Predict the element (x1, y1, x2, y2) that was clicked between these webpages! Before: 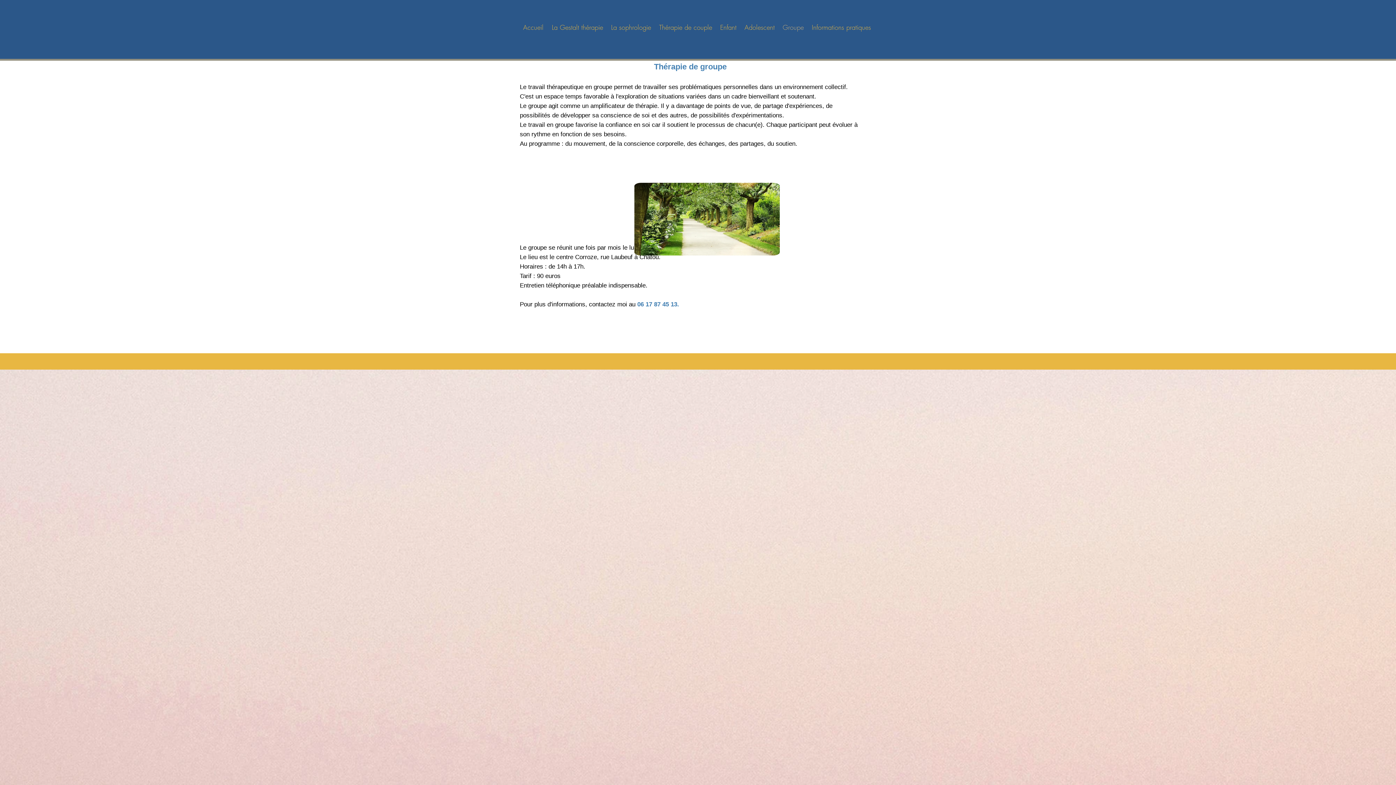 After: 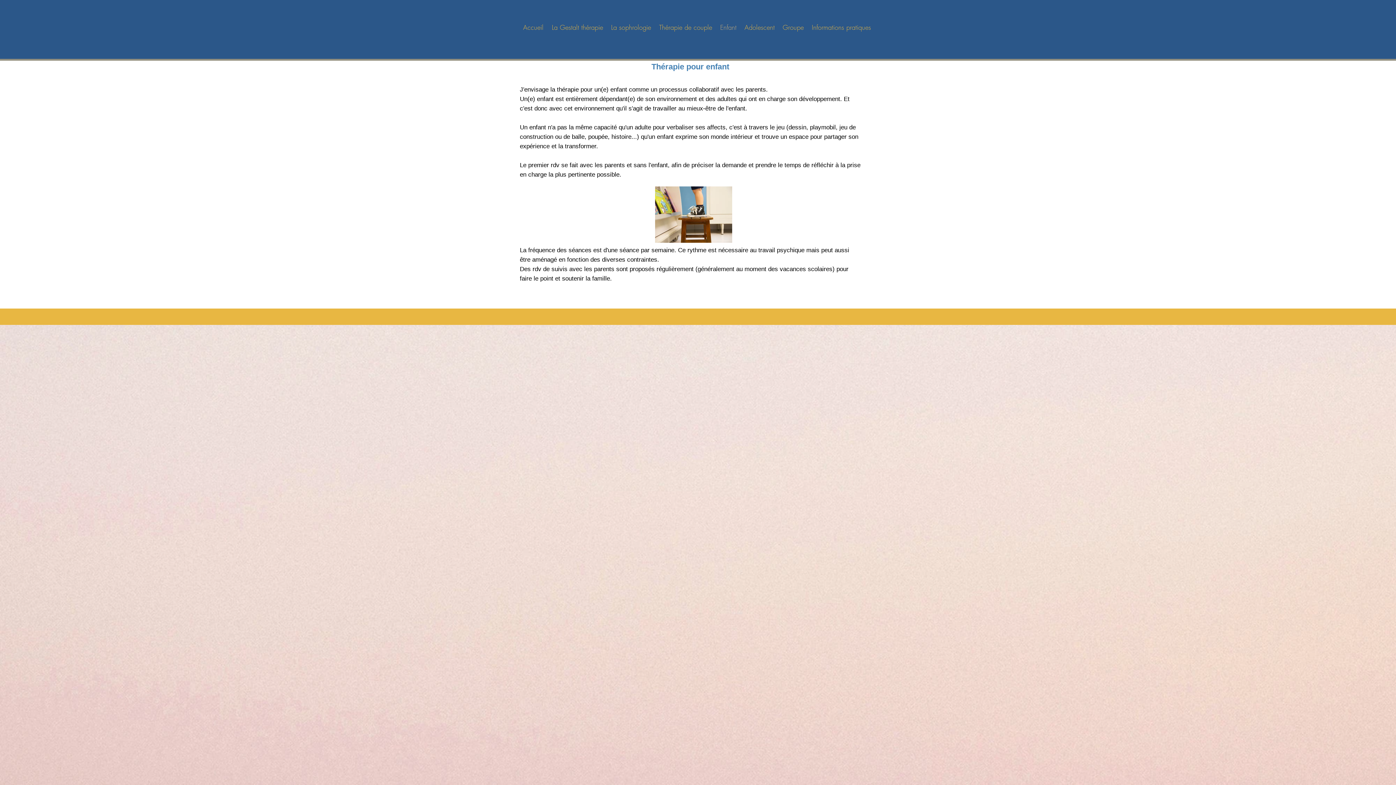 Action: label: Enfant bbox: (716, 7, 740, 47)